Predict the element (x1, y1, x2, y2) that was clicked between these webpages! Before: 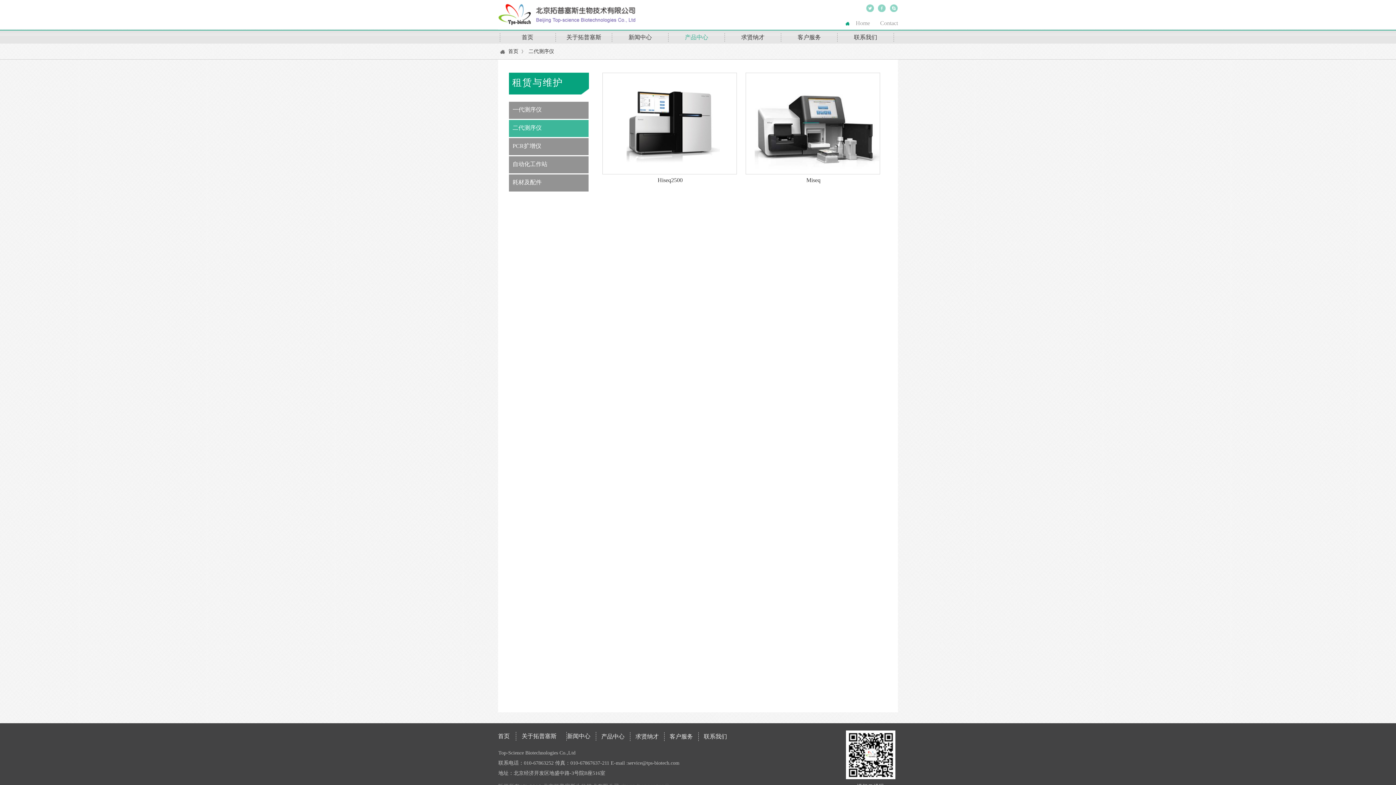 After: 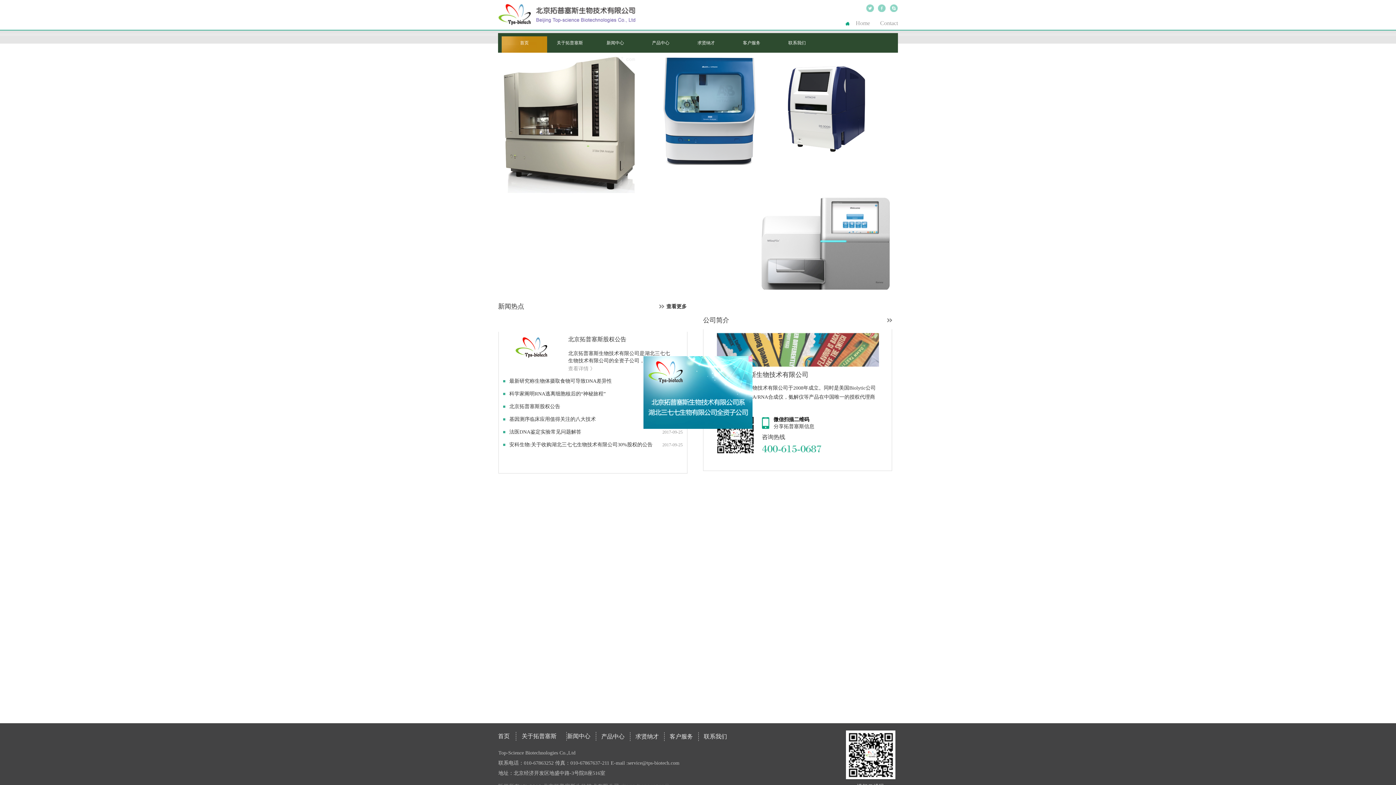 Action: label: 首页 bbox: (499, 33, 555, 41)